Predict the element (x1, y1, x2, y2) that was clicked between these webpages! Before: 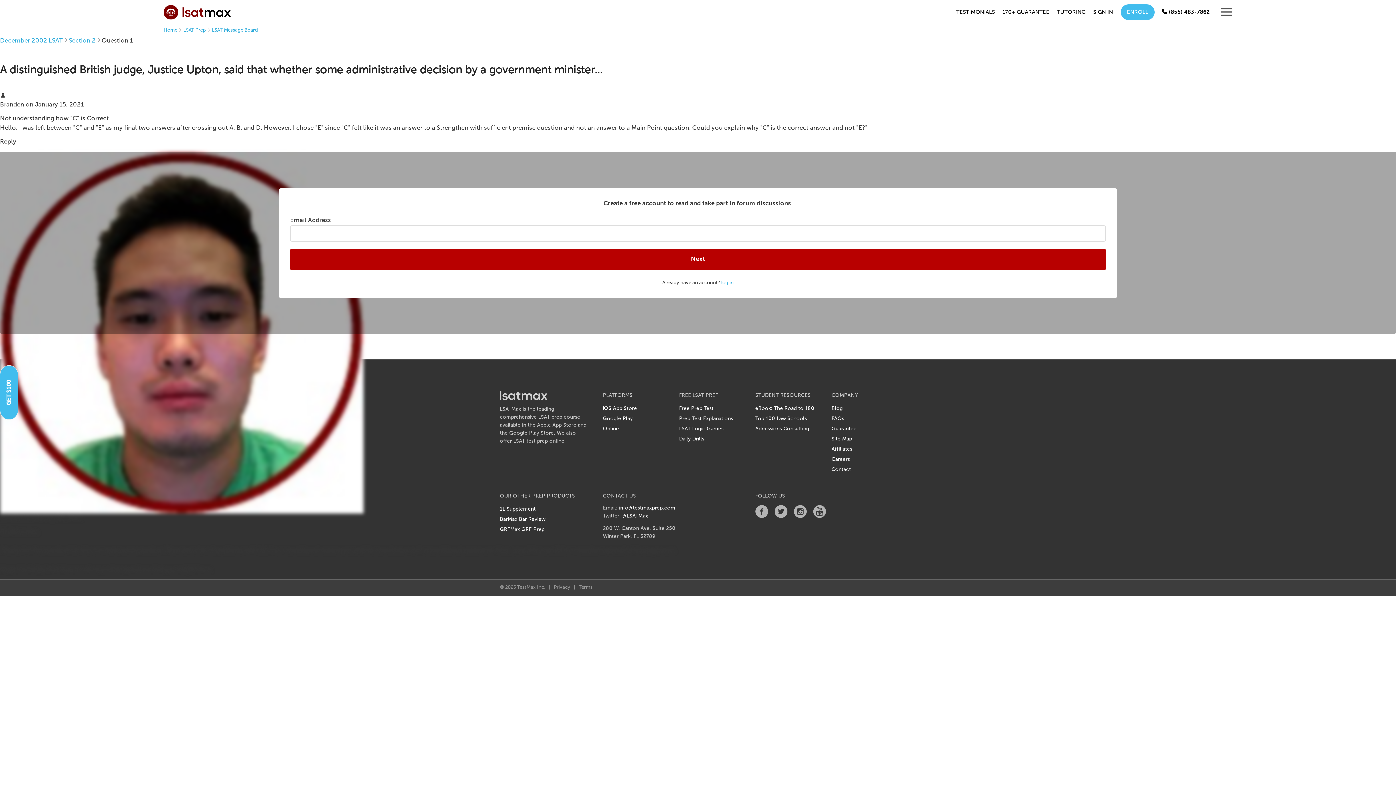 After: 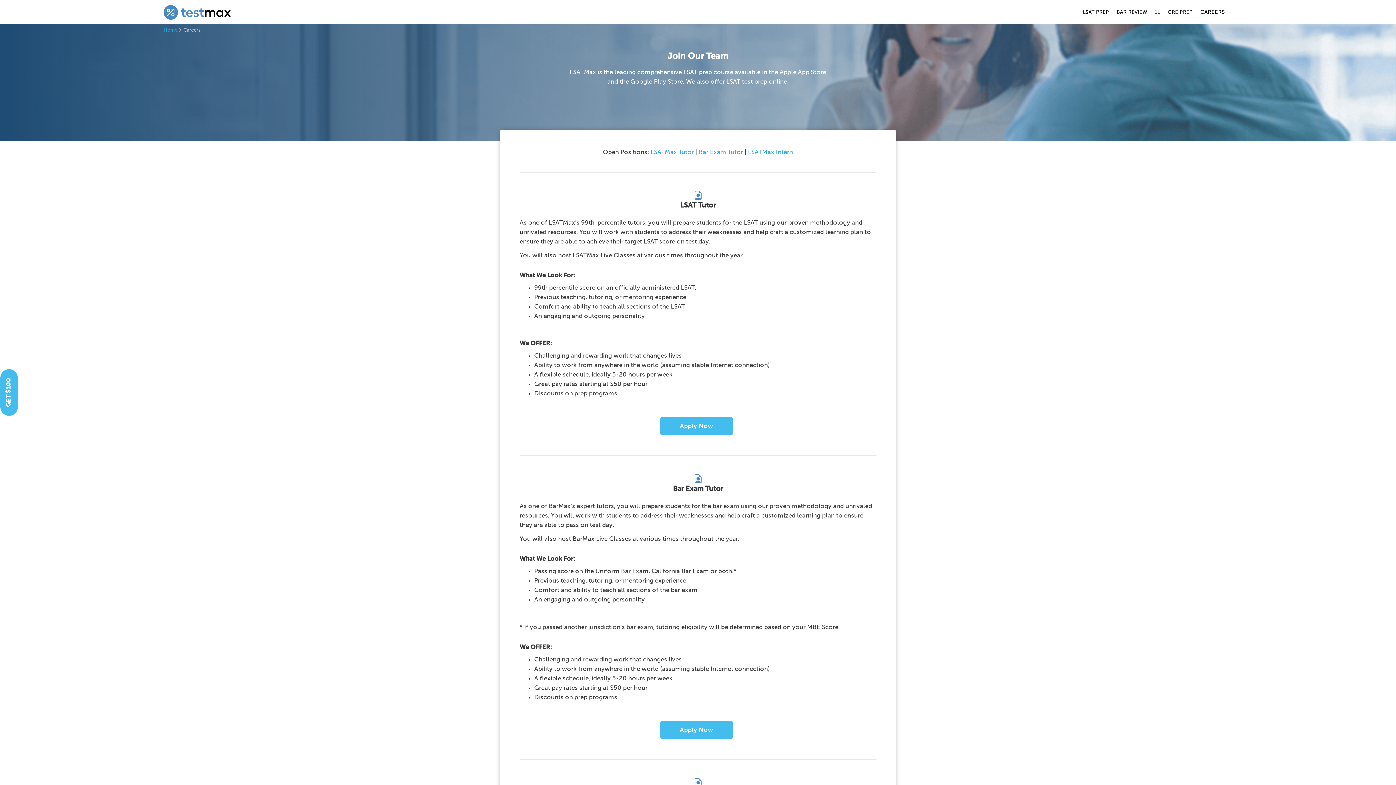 Action: label: Careers bbox: (831, 454, 850, 464)